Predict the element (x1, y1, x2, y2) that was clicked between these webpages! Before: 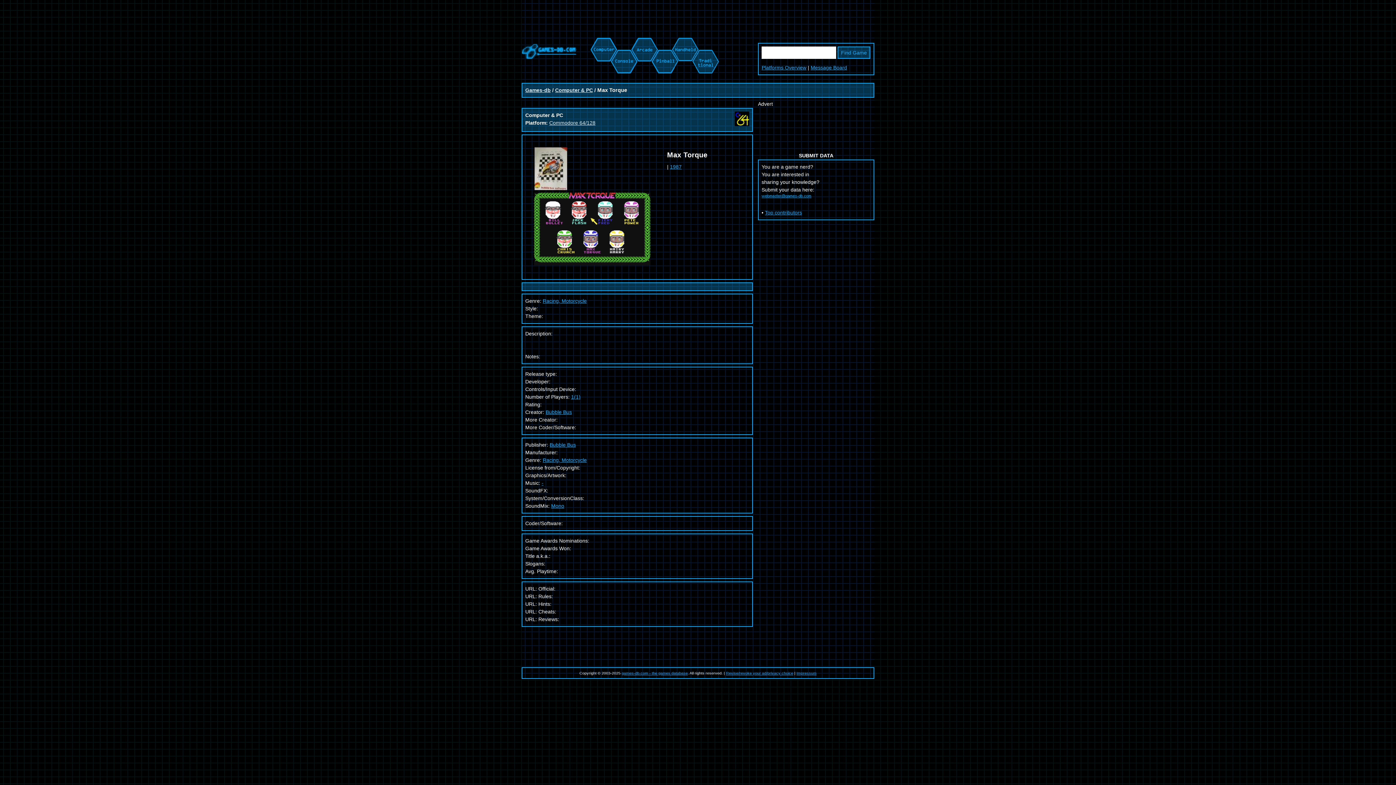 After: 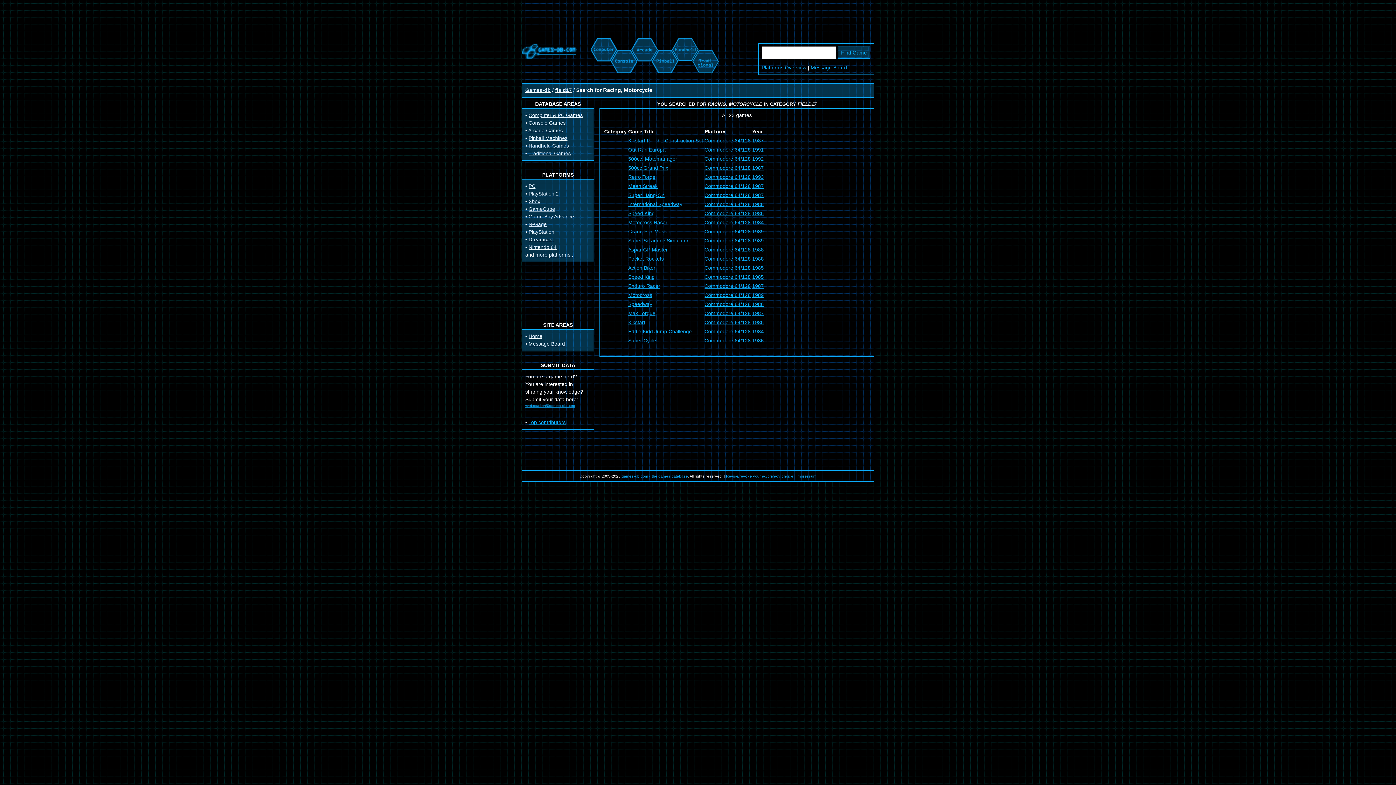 Action: bbox: (542, 457, 586, 463) label: Racing, Motorcycle